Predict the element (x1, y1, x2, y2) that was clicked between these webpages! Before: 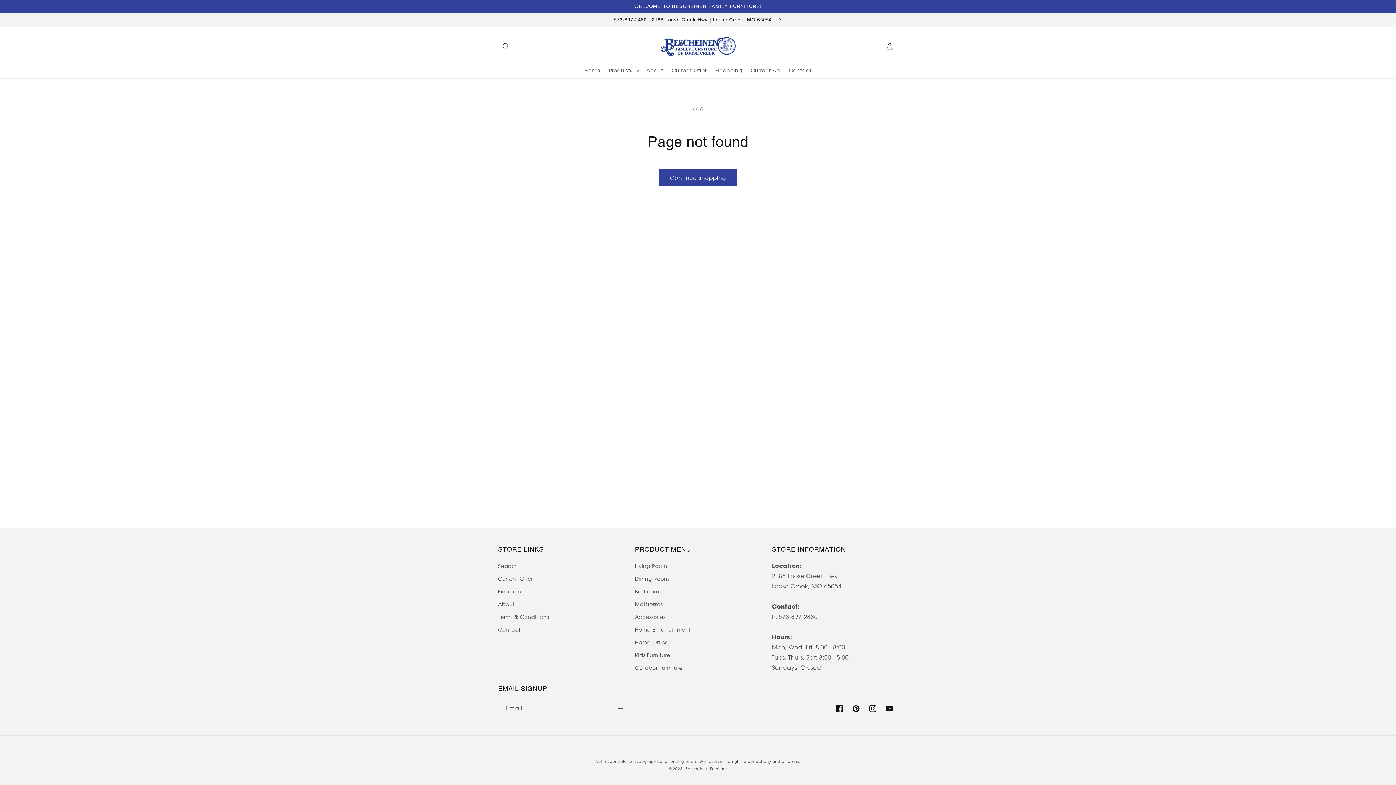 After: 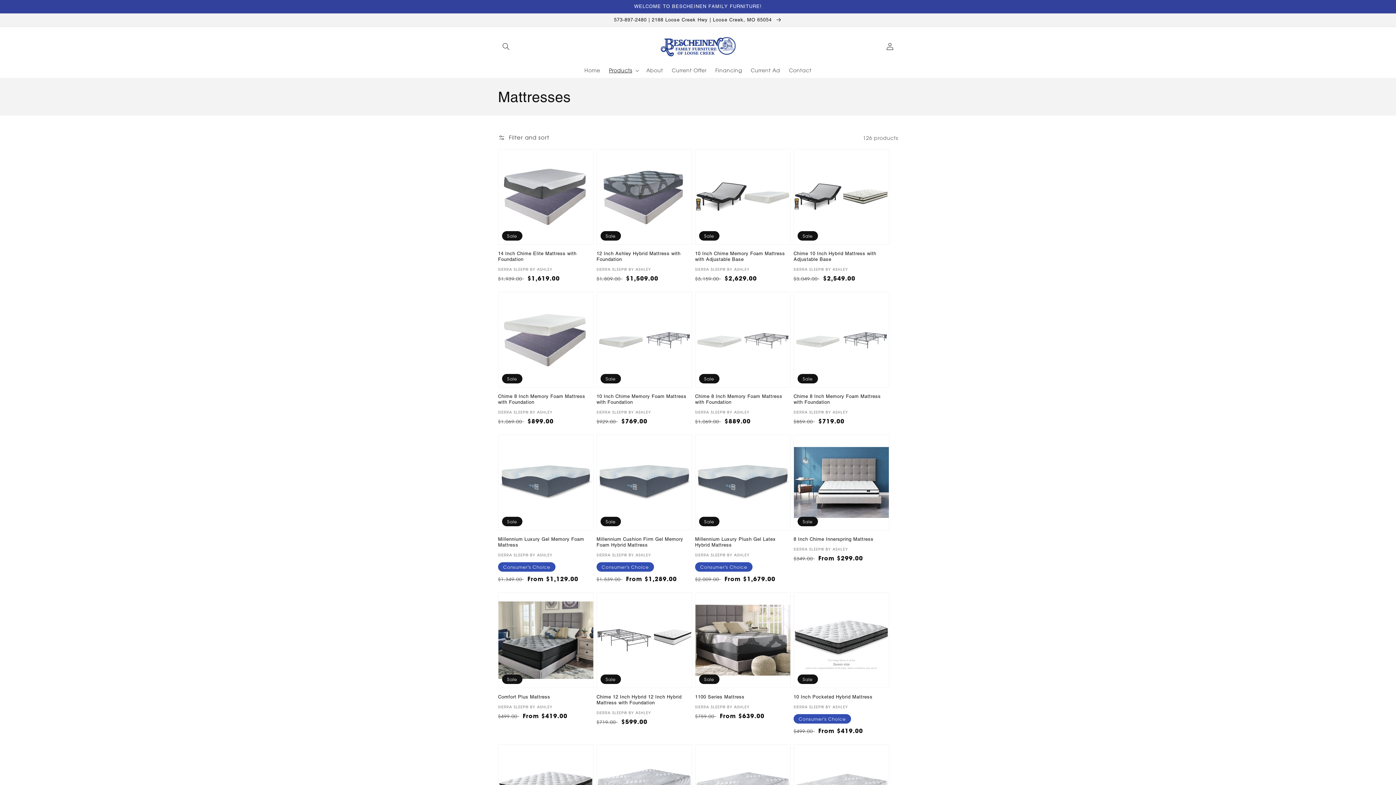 Action: bbox: (635, 598, 662, 610) label: Mattresses